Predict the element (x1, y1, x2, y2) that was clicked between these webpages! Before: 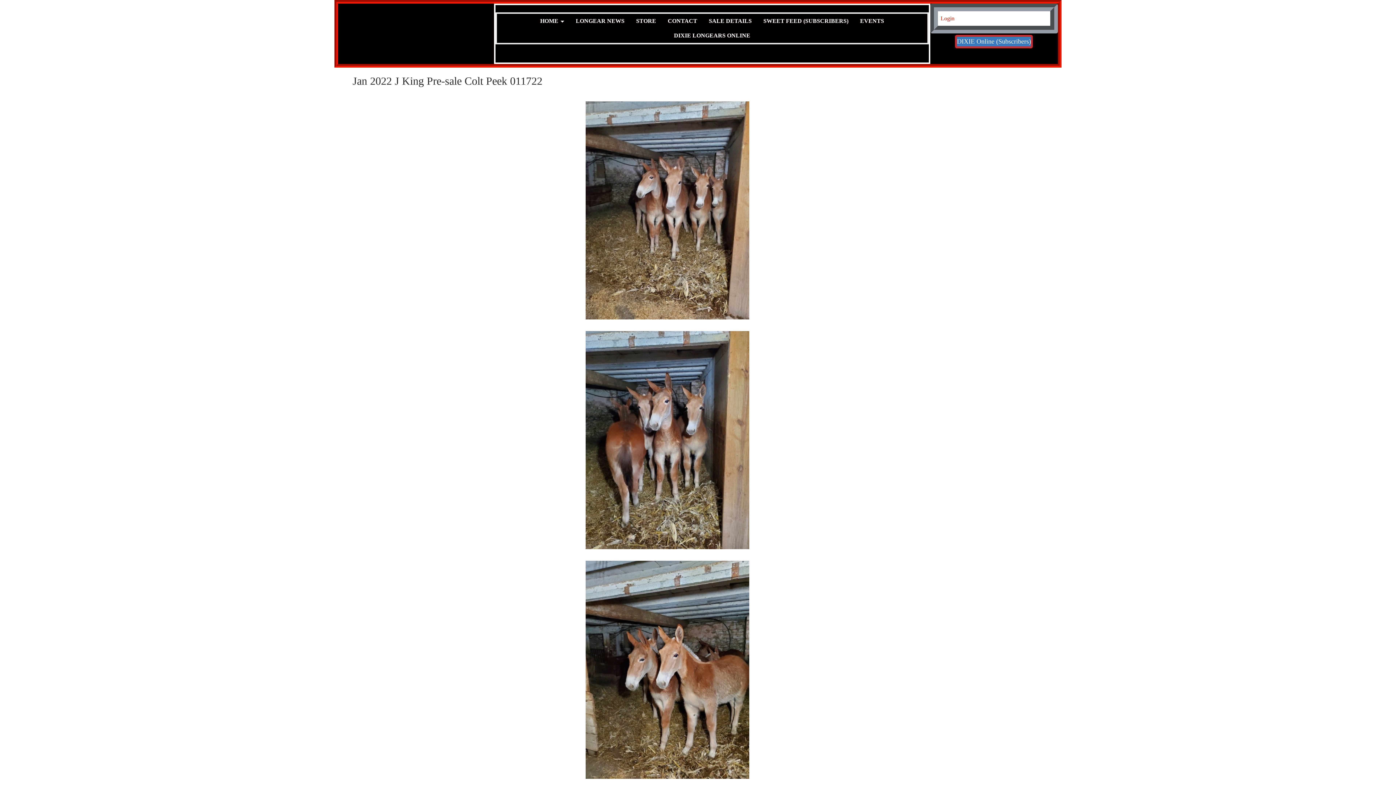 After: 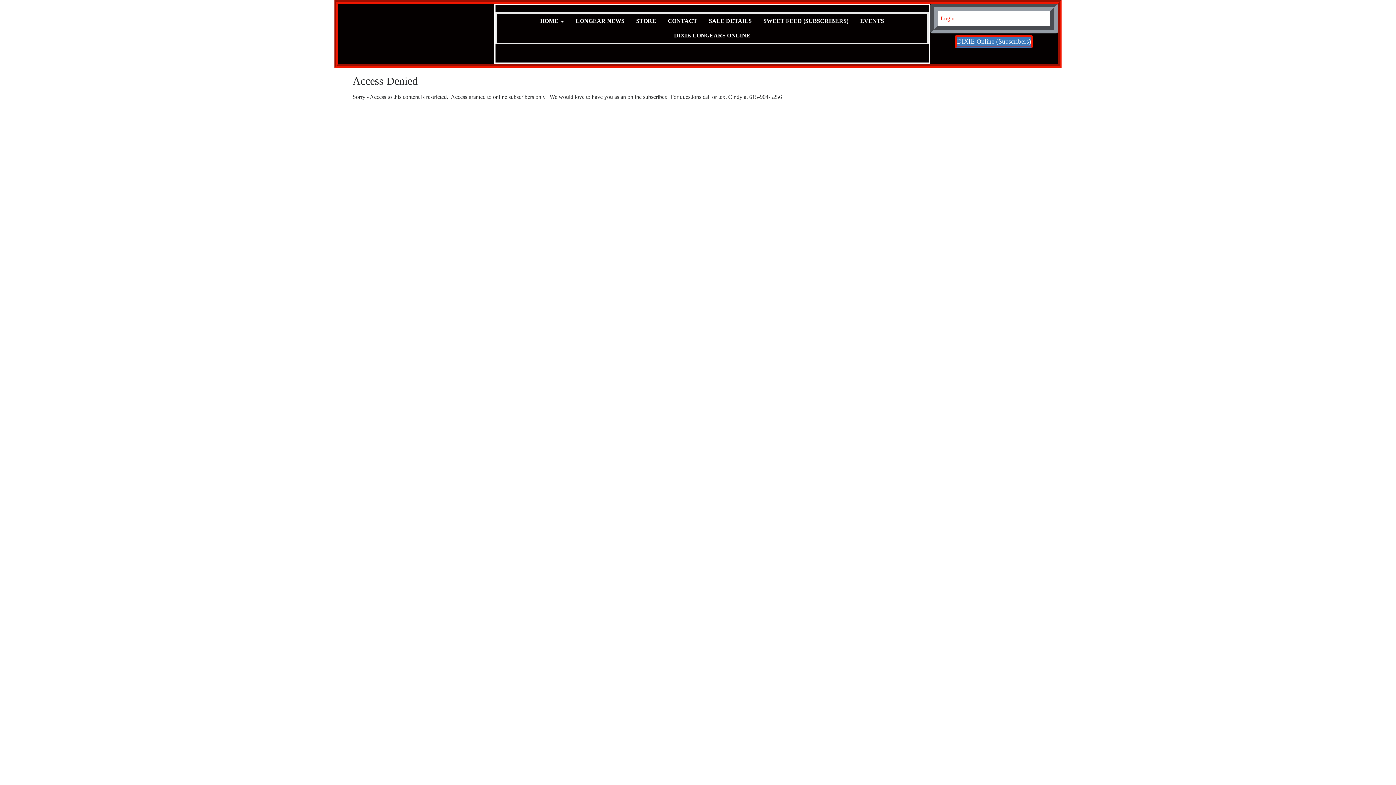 Action: label: SWEET FEED (SUBSCRIBERS) bbox: (763, 17, 848, 24)